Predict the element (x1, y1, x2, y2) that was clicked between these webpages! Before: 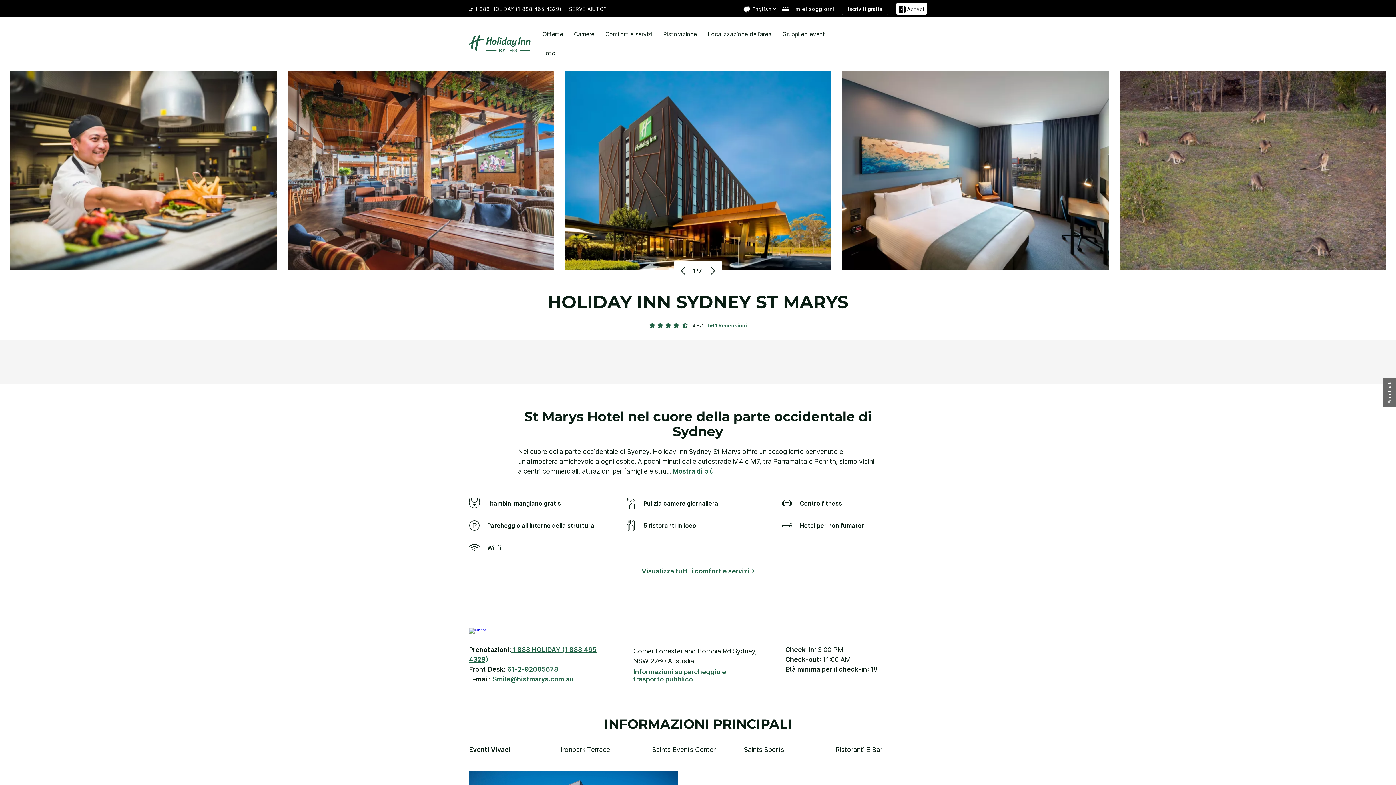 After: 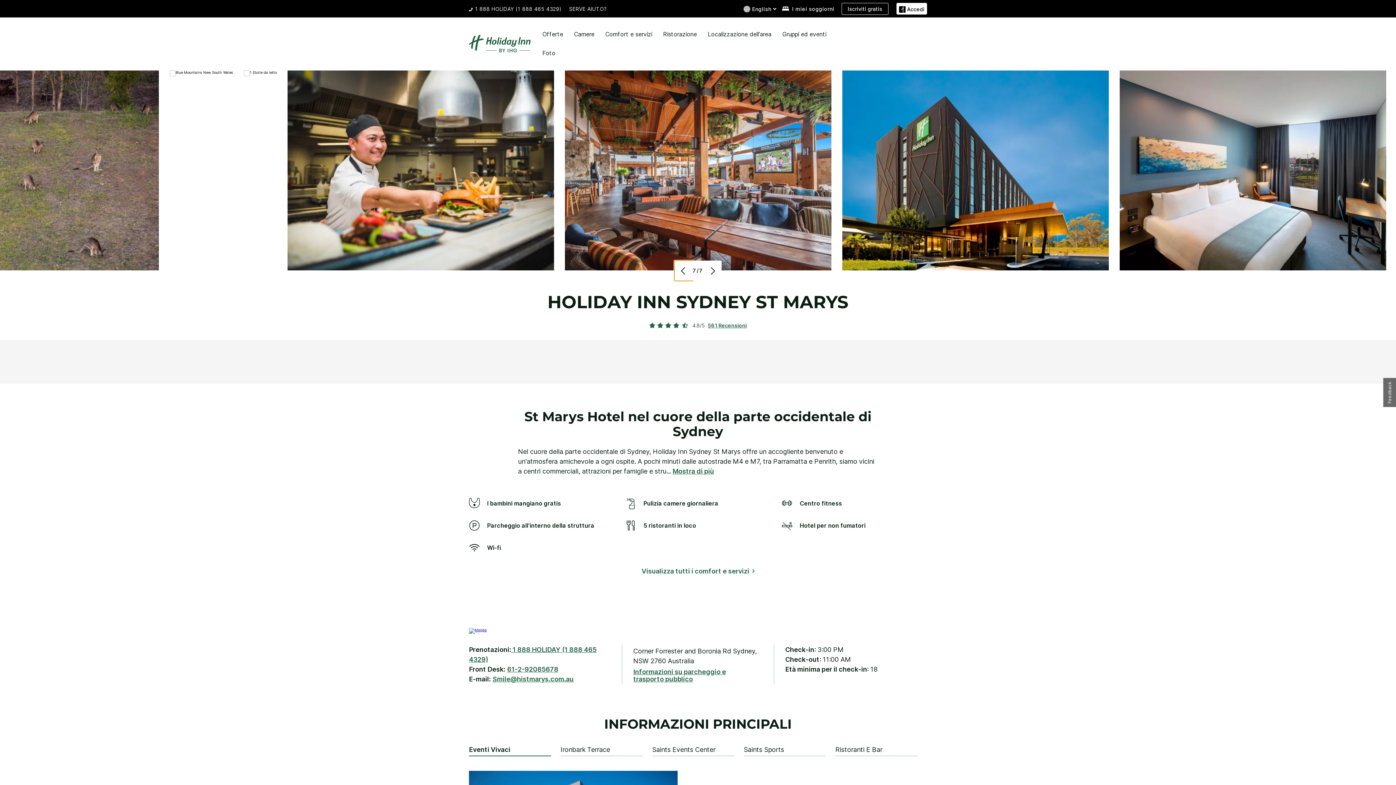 Action: label: Previous bbox: (674, 260, 693, 280)